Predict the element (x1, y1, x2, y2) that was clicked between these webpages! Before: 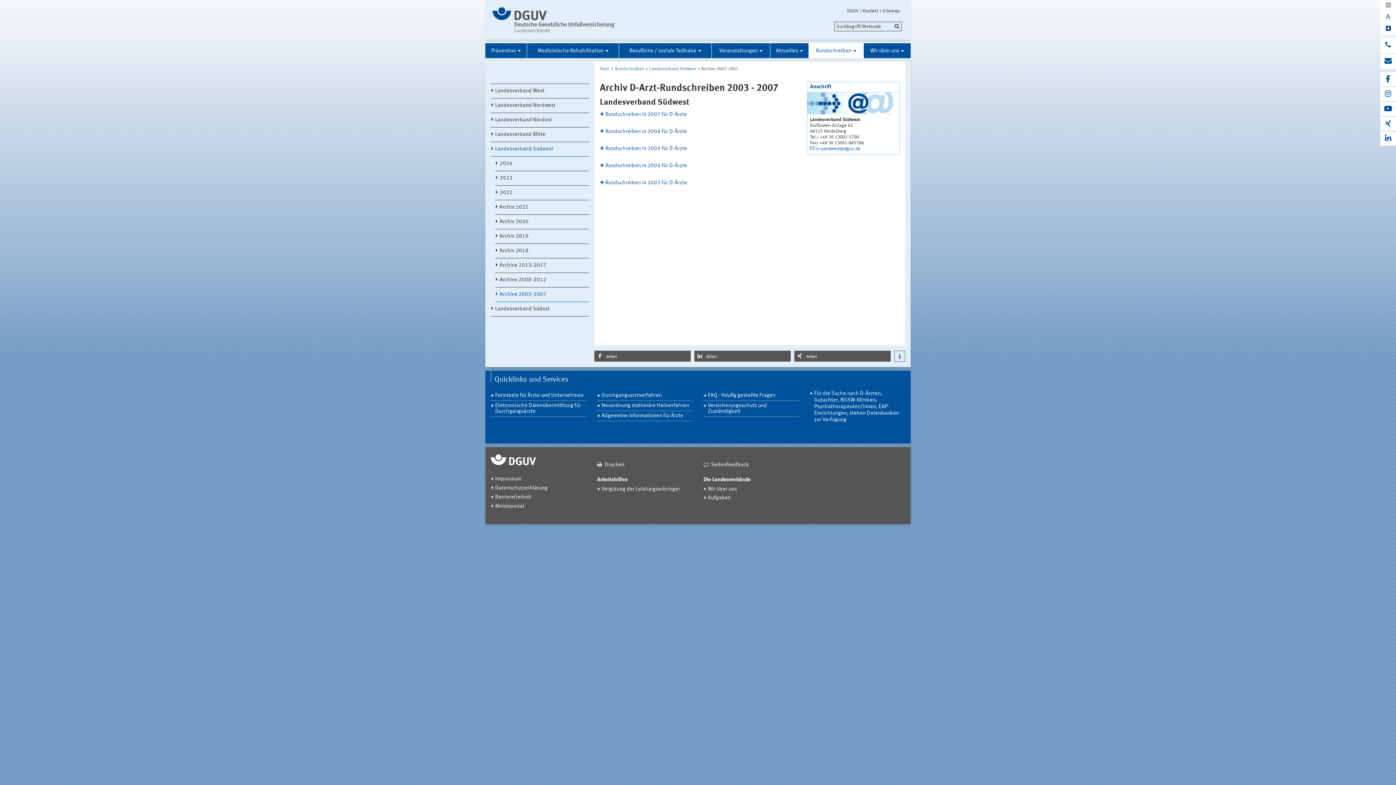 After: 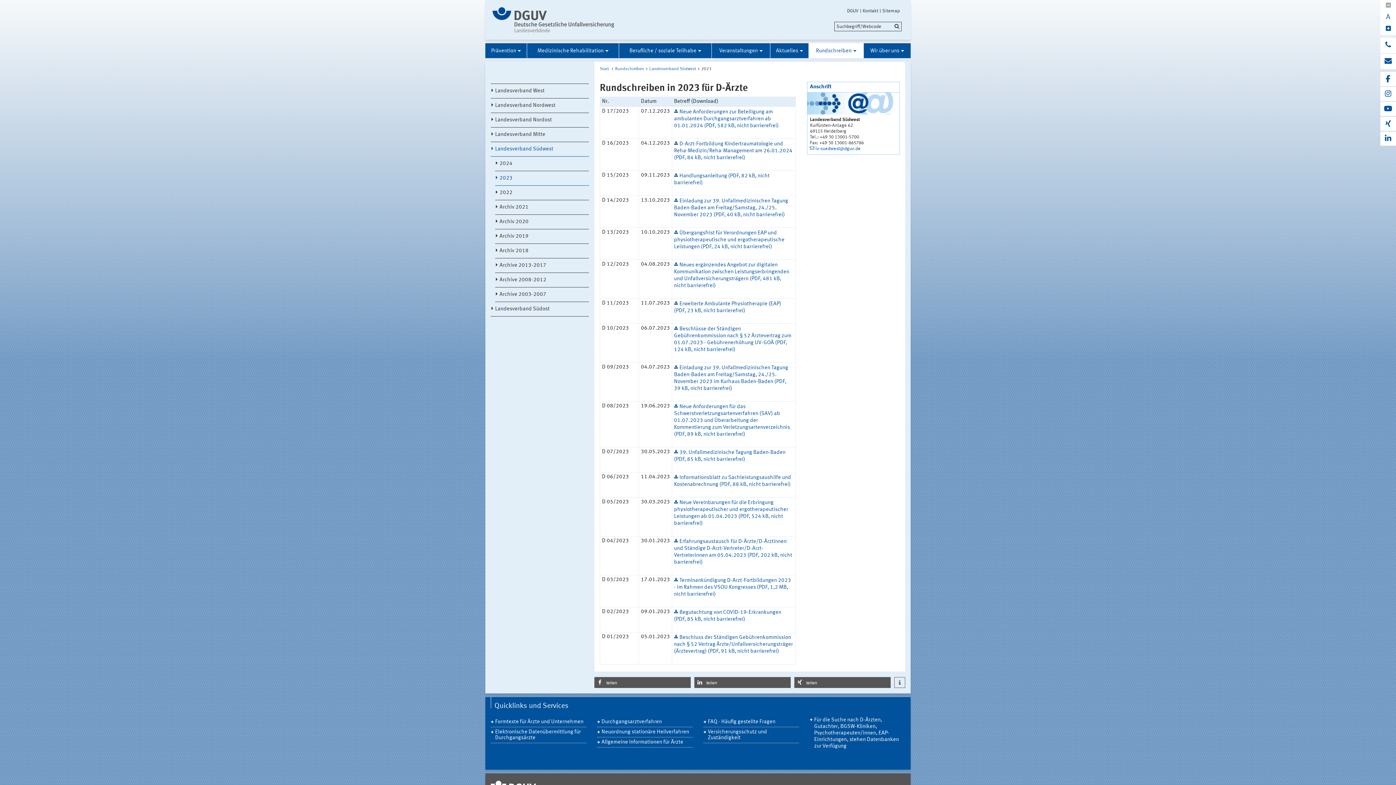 Action: bbox: (495, 171, 589, 185) label: 2023